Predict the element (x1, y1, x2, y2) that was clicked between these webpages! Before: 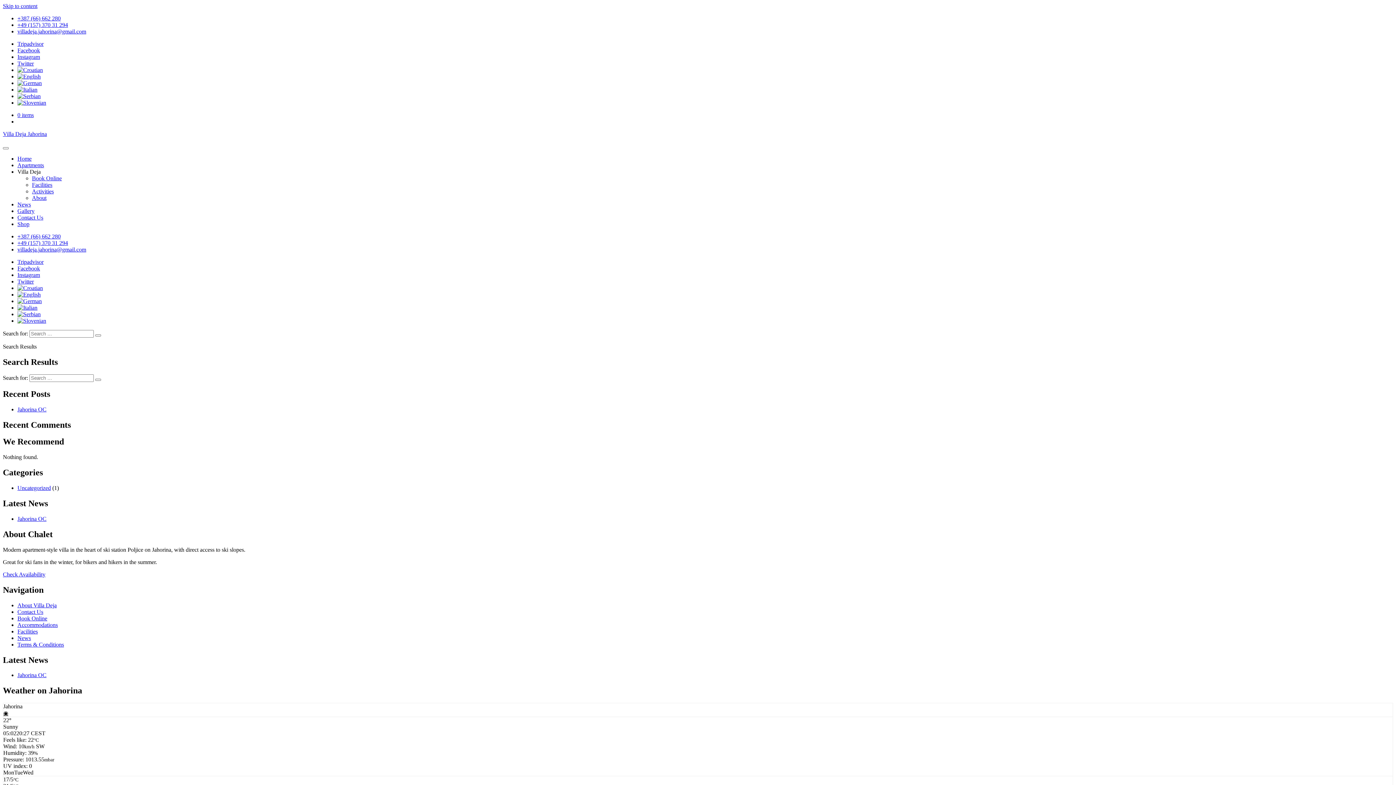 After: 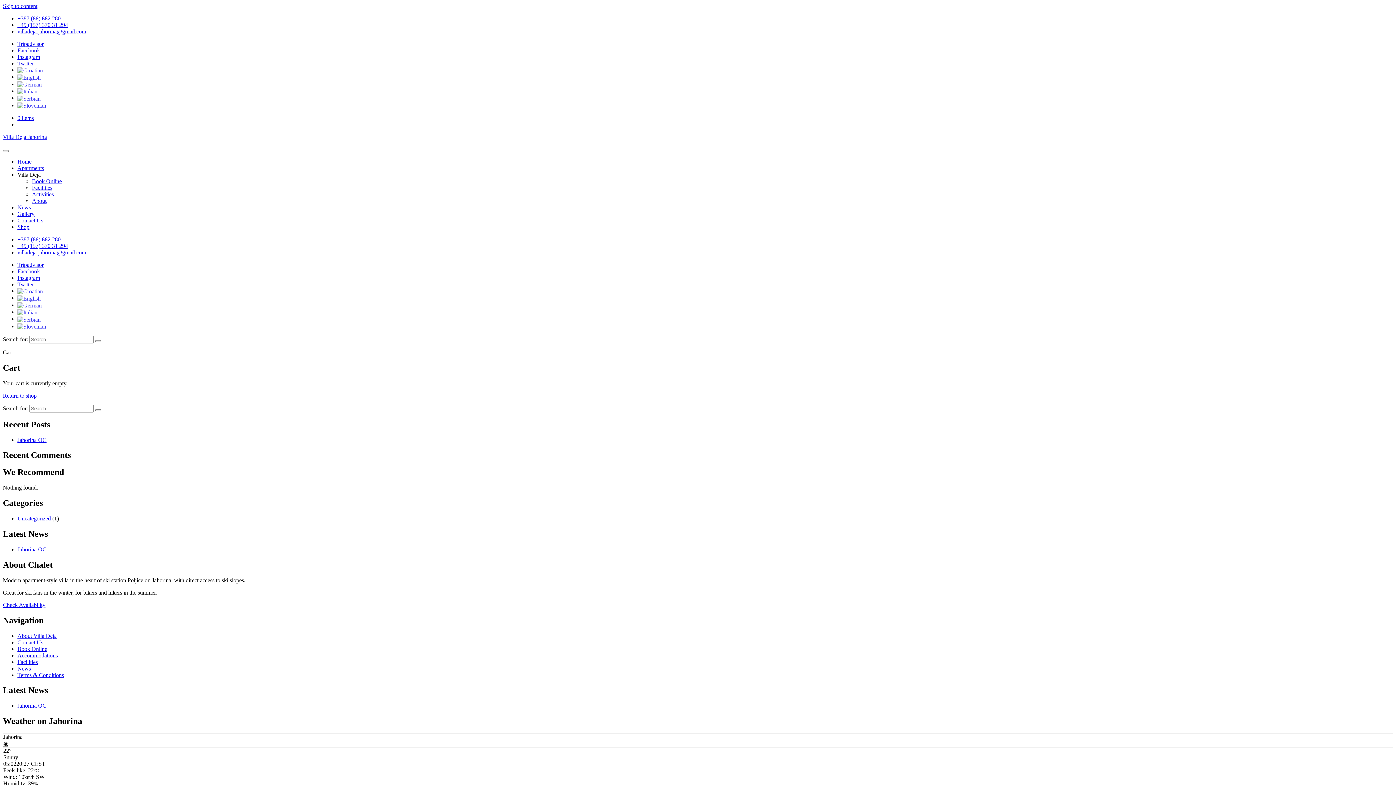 Action: label: 0 items bbox: (17, 112, 33, 118)